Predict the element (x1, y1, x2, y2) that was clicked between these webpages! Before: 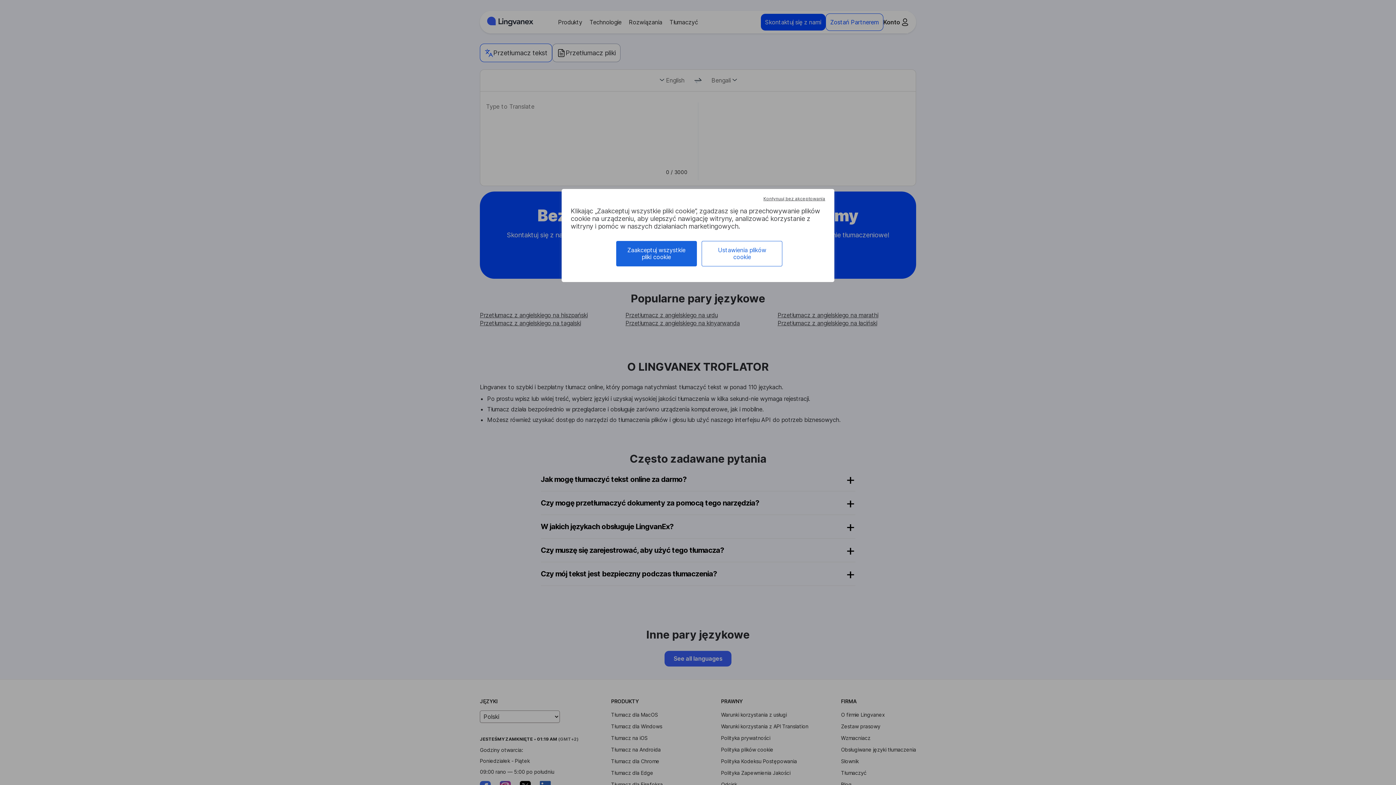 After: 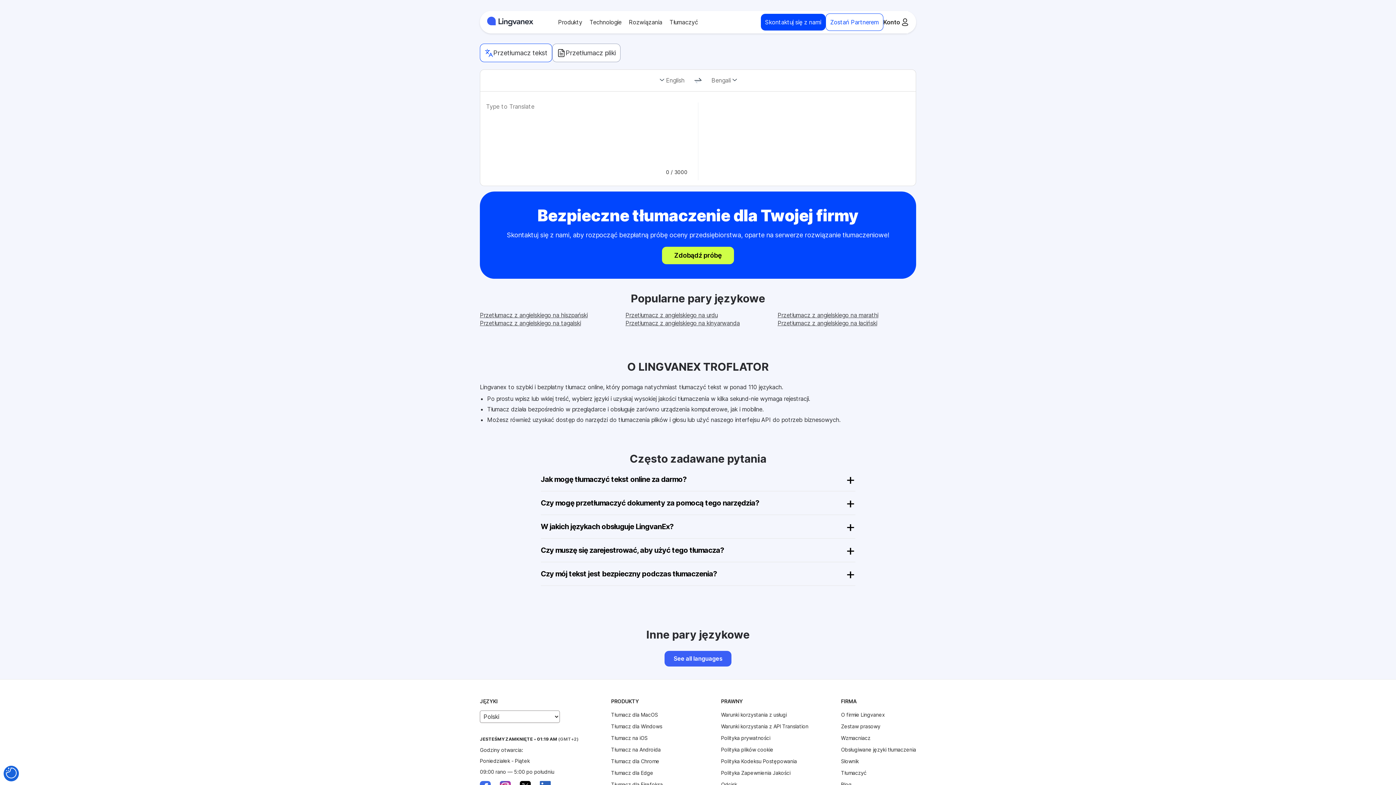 Action: bbox: (761, 194, 827, 203) label: Cookies : Kontynuuj bez akceptowania